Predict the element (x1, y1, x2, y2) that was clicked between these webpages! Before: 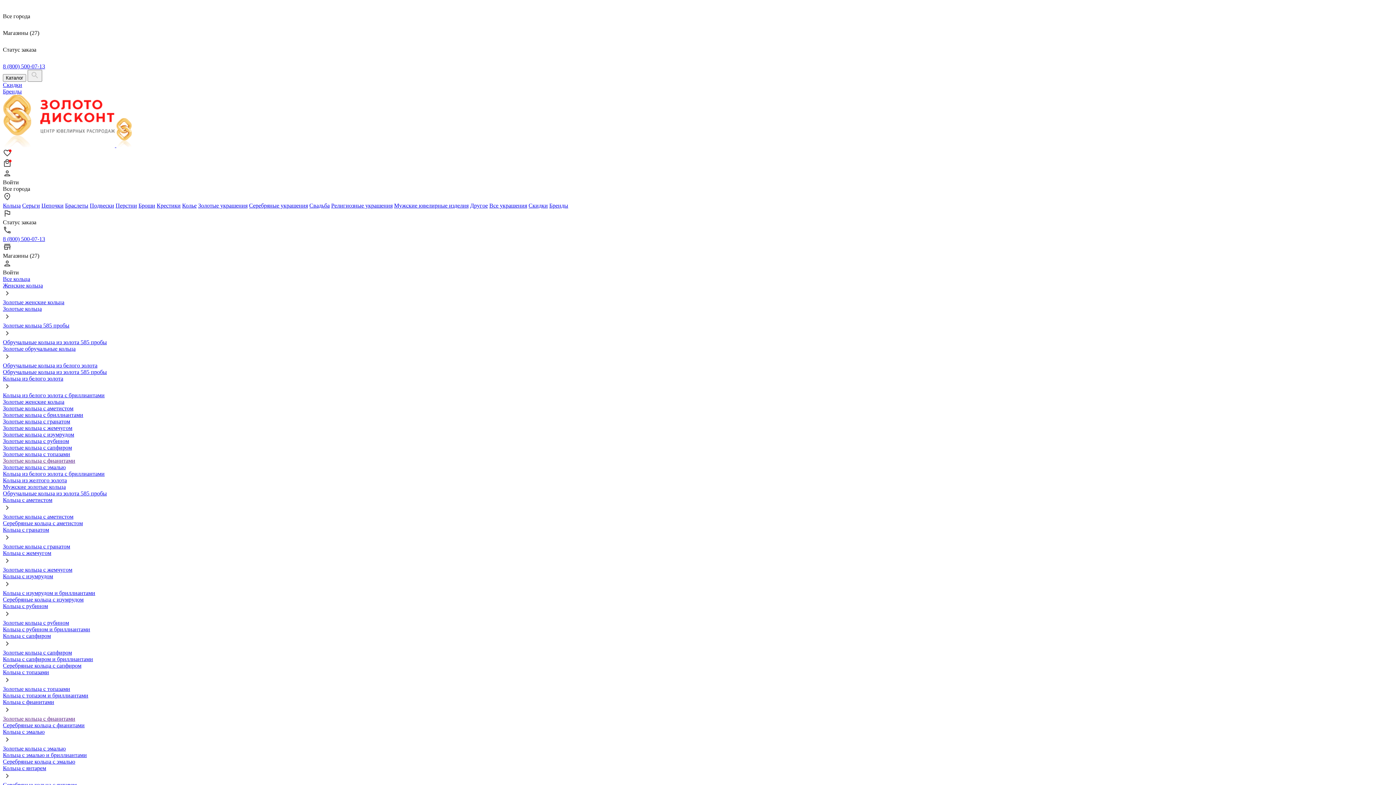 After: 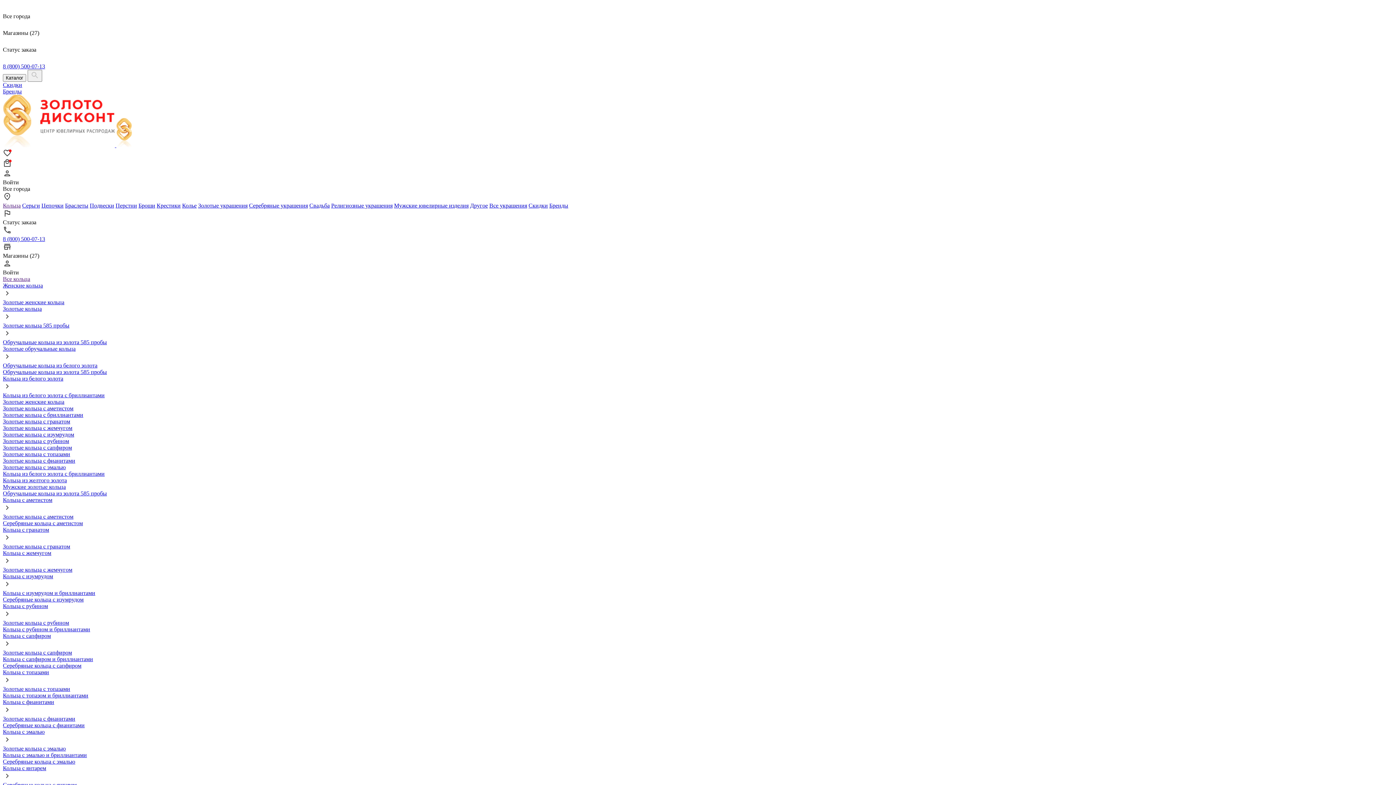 Action: label: Все кольца bbox: (2, 276, 30, 282)